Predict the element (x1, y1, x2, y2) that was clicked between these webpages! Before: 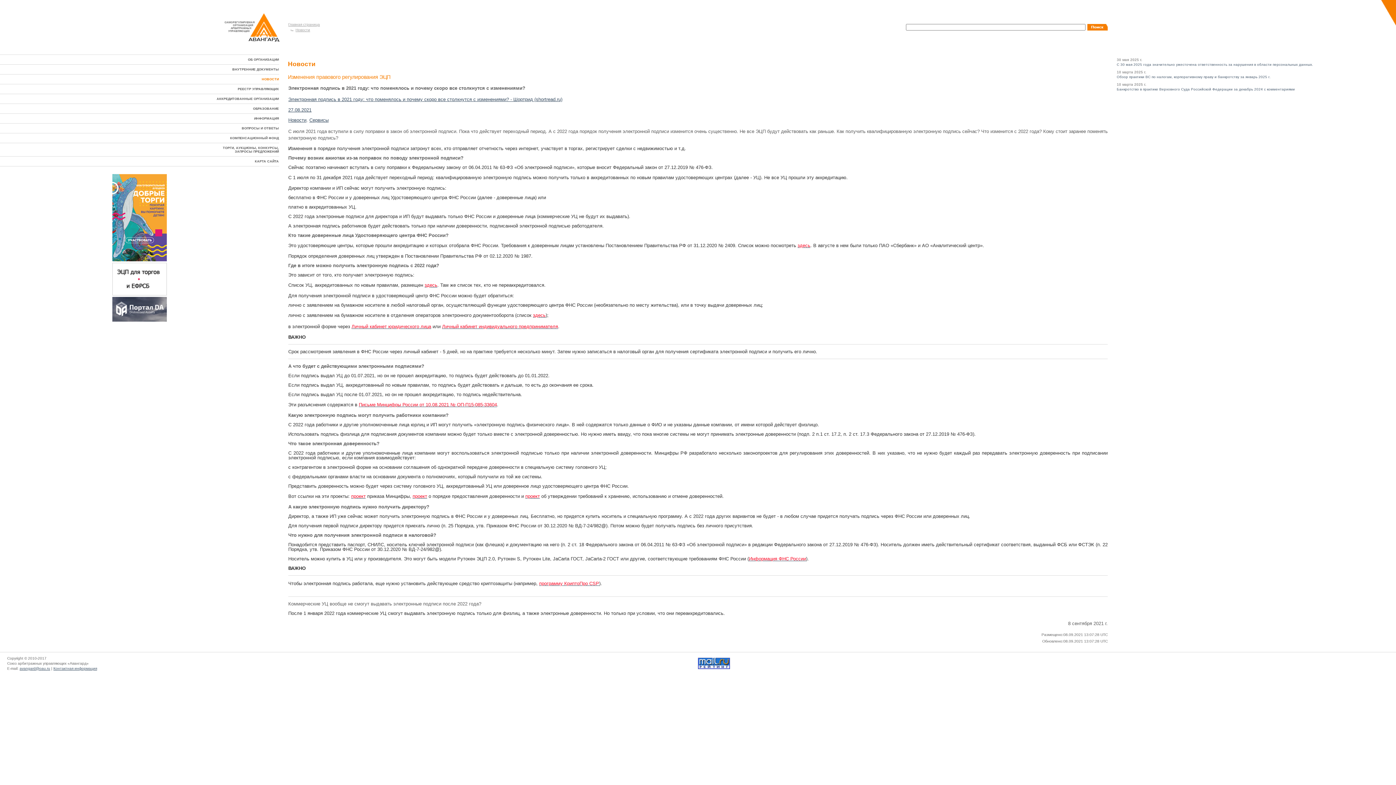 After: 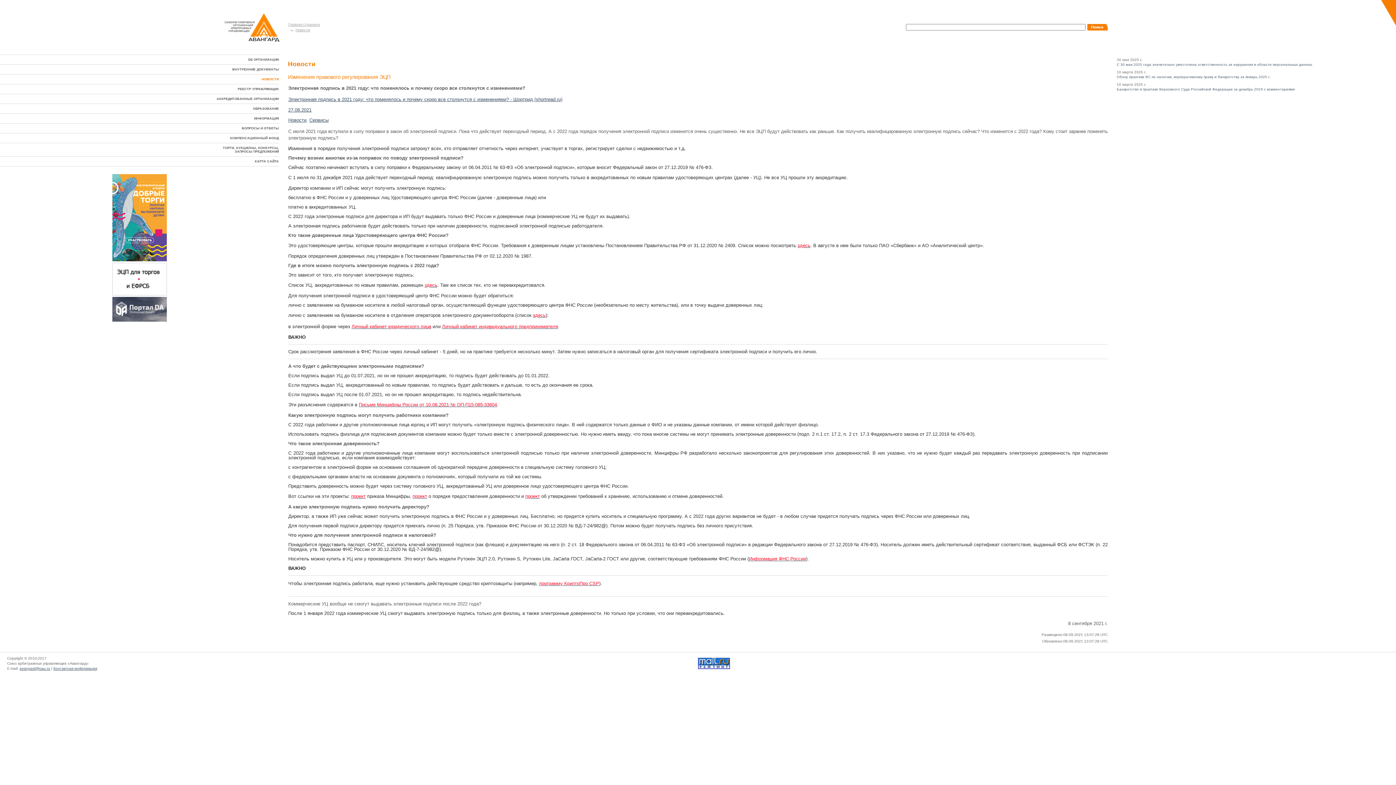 Action: bbox: (112, 316, 166, 322)